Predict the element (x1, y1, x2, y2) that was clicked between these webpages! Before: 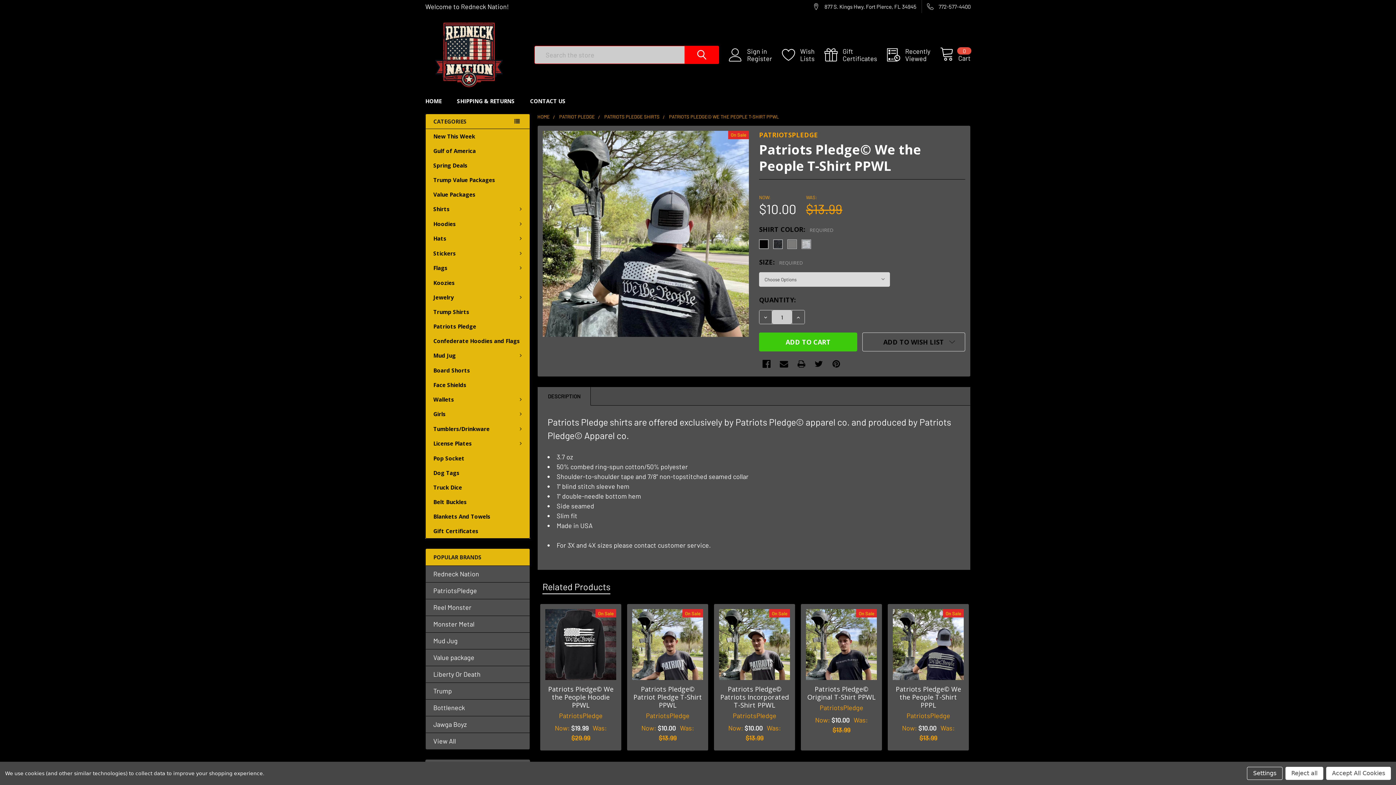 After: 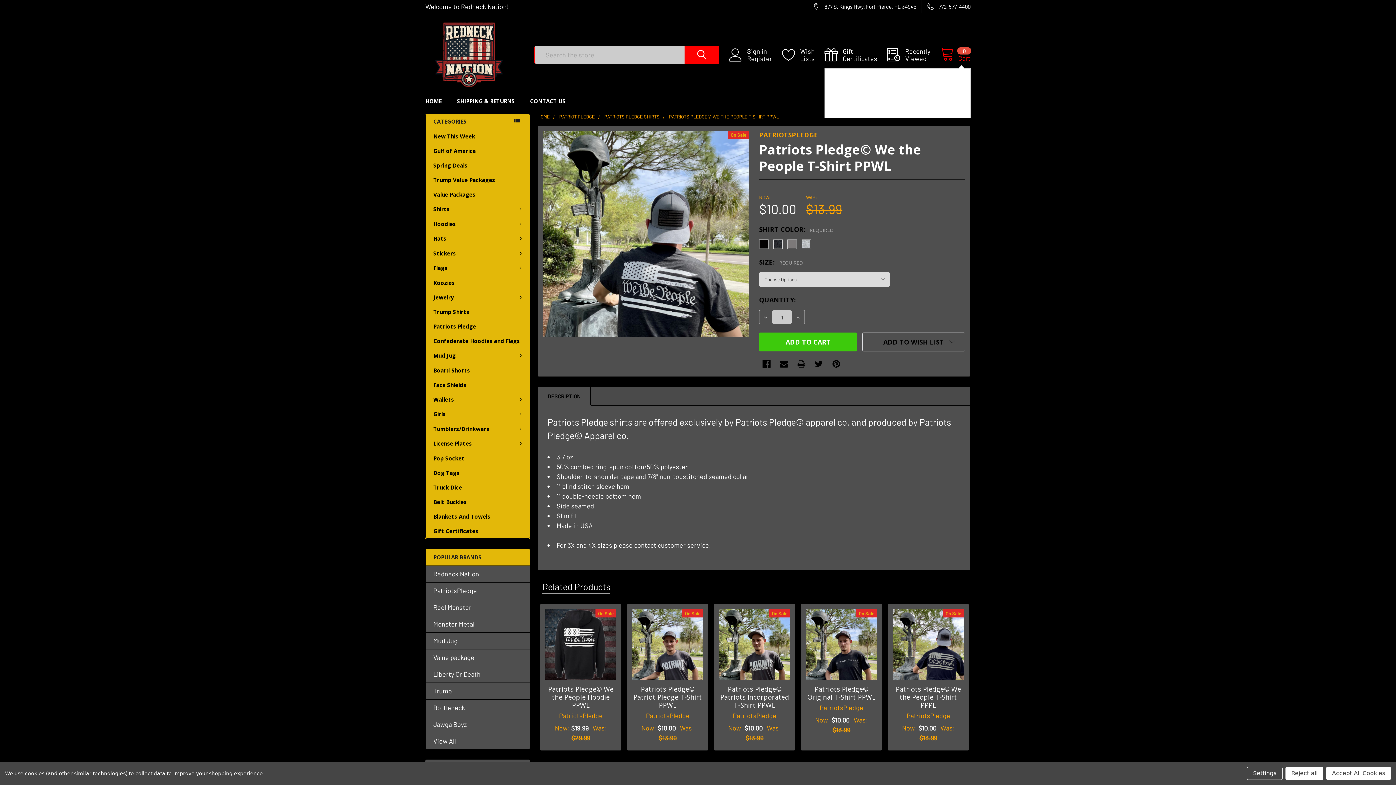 Action: bbox: (940, 48, 970, 61) label: Cart
0